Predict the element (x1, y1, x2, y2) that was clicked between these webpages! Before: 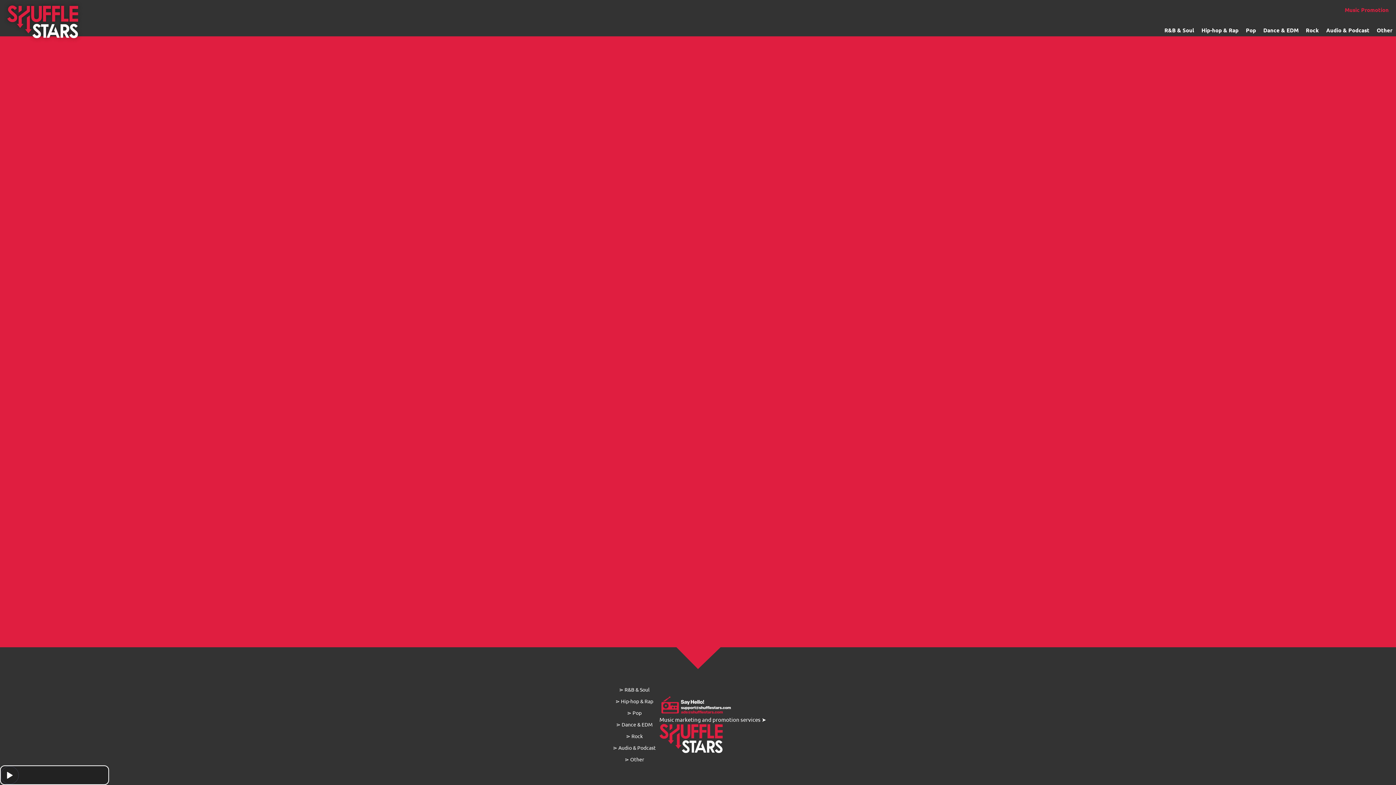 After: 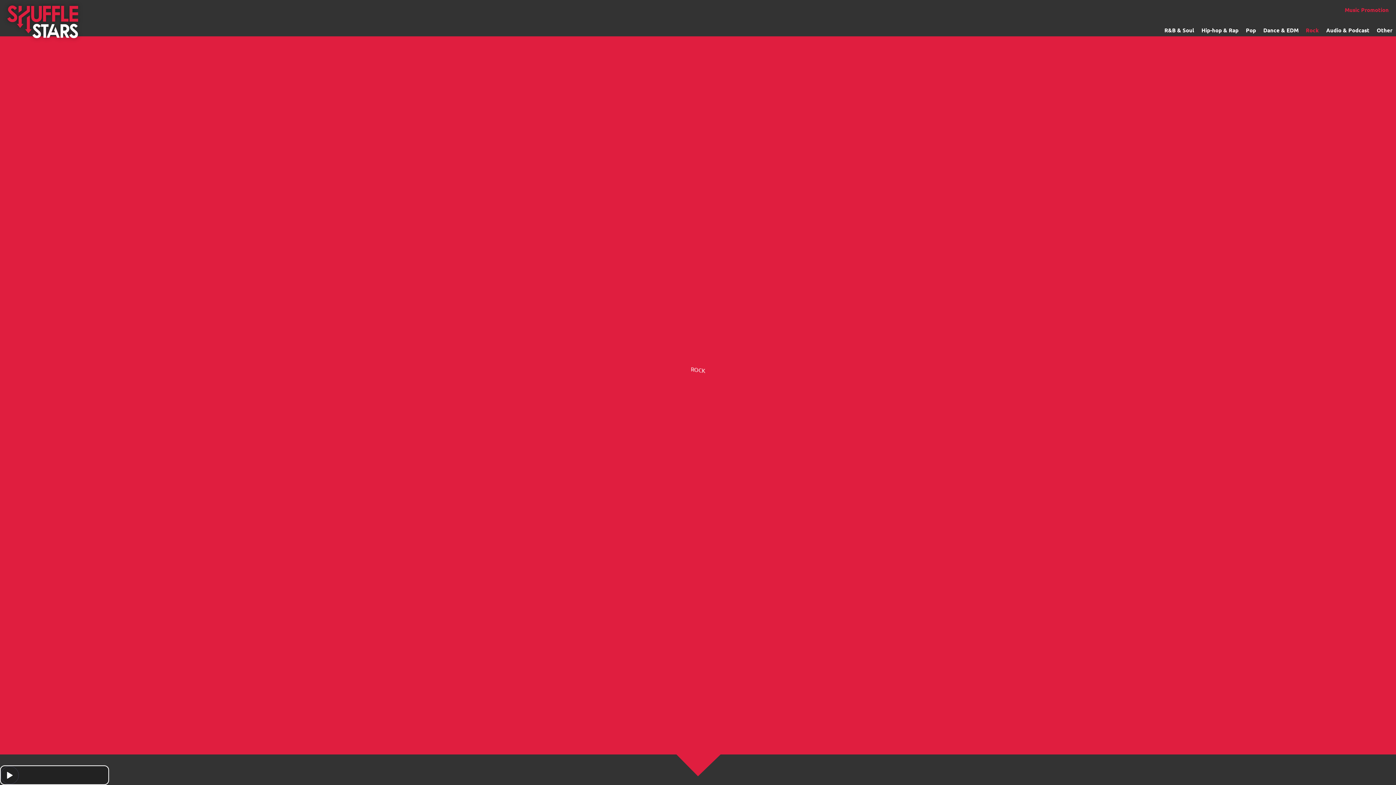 Action: bbox: (1306, 25, 1319, 34) label: Rock